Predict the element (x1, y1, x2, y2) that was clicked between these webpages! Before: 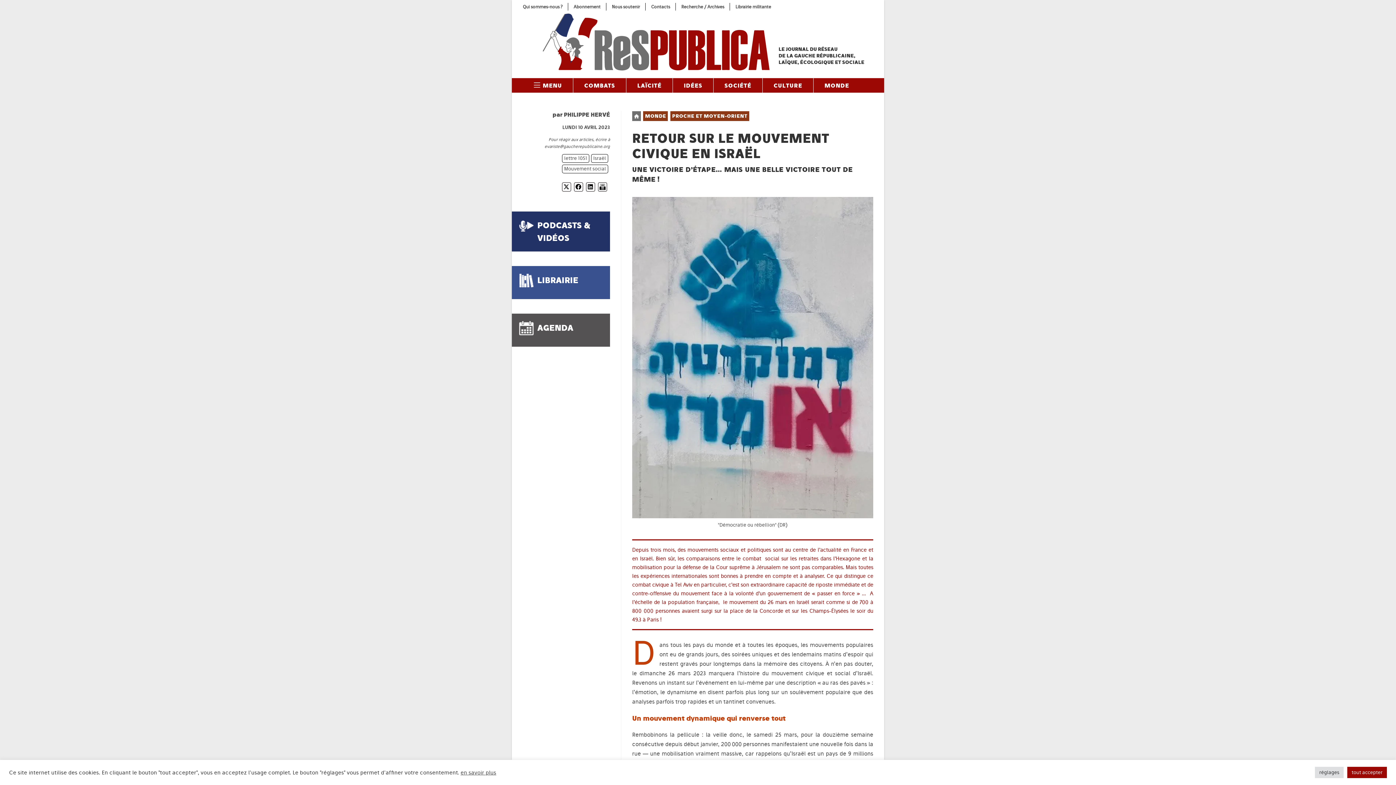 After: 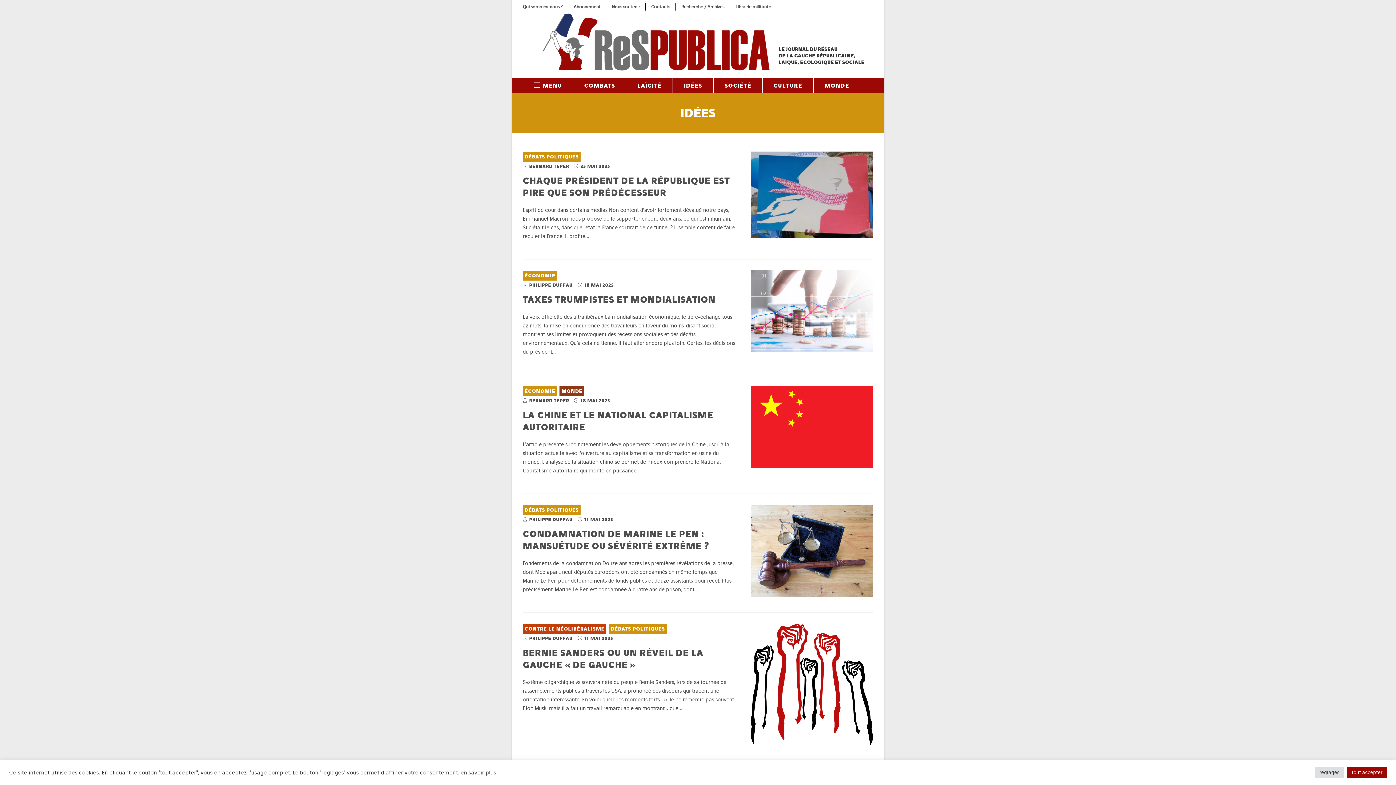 Action: label: IDÉES bbox: (673, 78, 713, 92)